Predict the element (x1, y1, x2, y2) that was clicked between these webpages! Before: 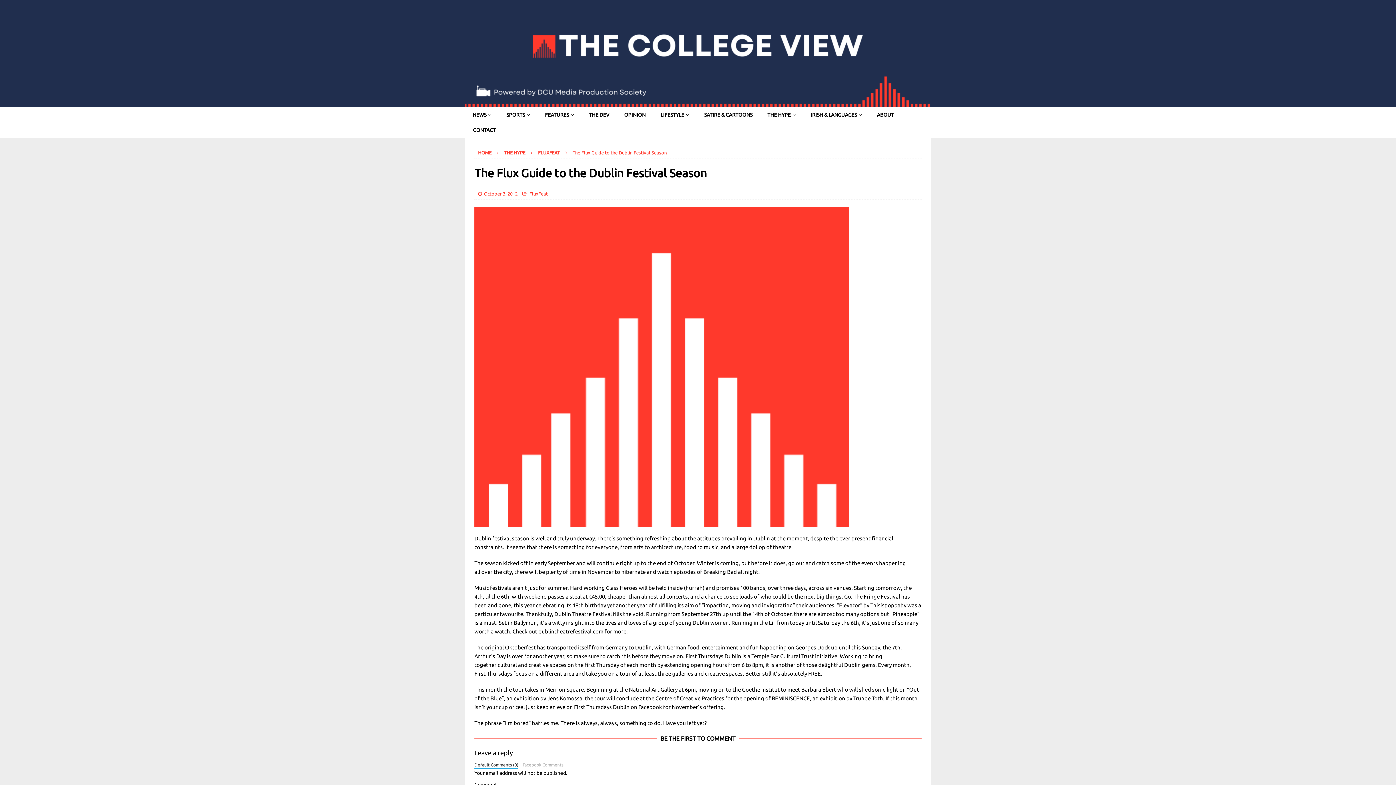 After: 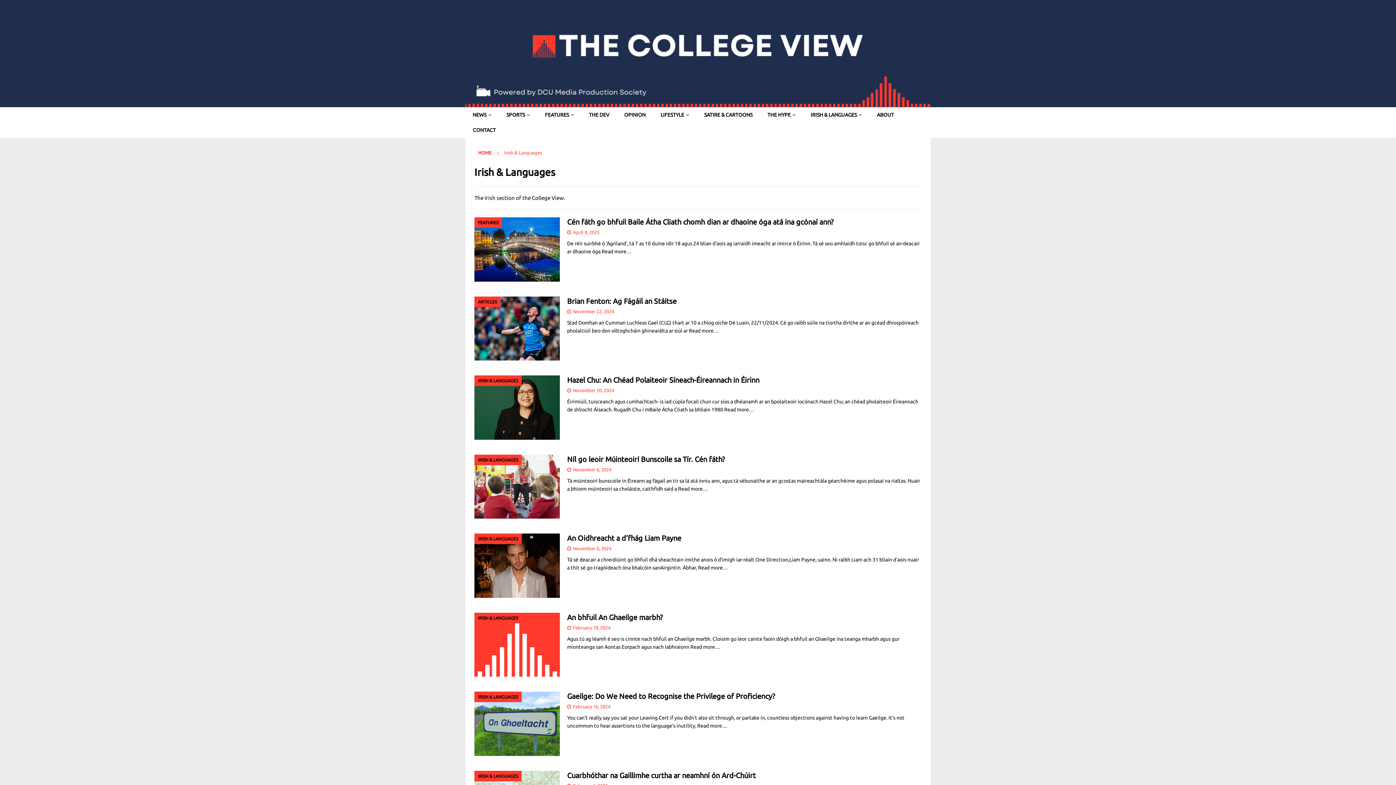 Action: bbox: (803, 107, 869, 122) label: IRISH & LANGUAGES